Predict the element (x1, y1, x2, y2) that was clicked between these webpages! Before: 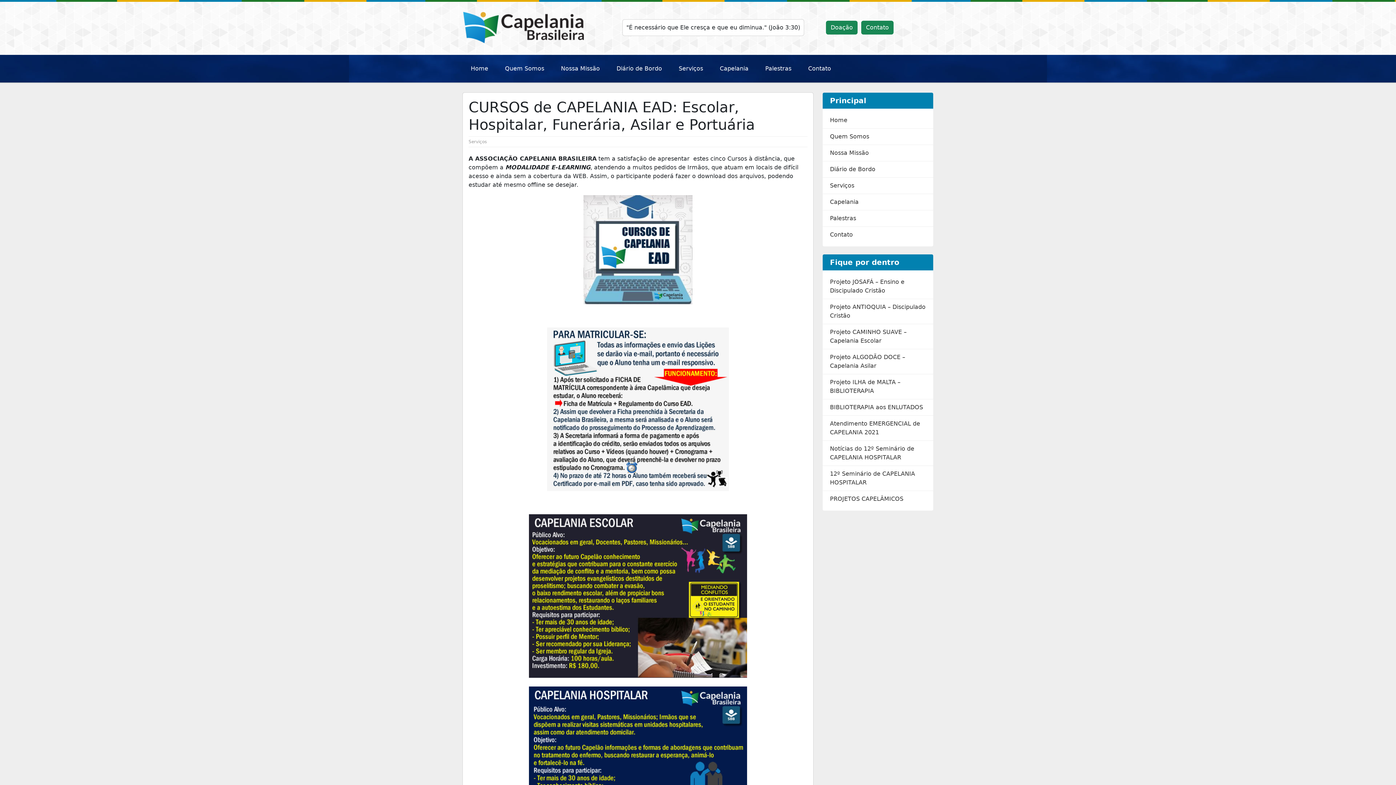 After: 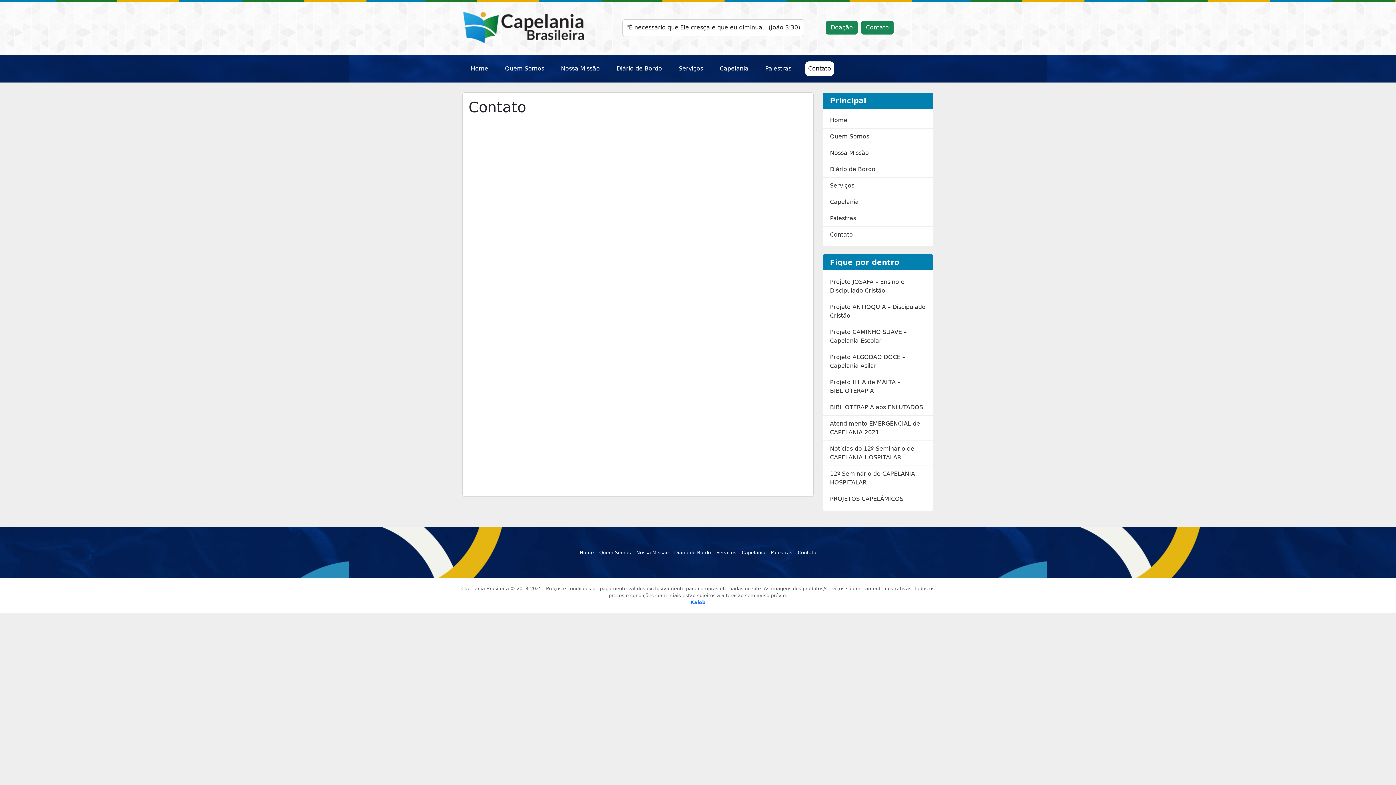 Action: bbox: (805, 61, 834, 76) label: Contato